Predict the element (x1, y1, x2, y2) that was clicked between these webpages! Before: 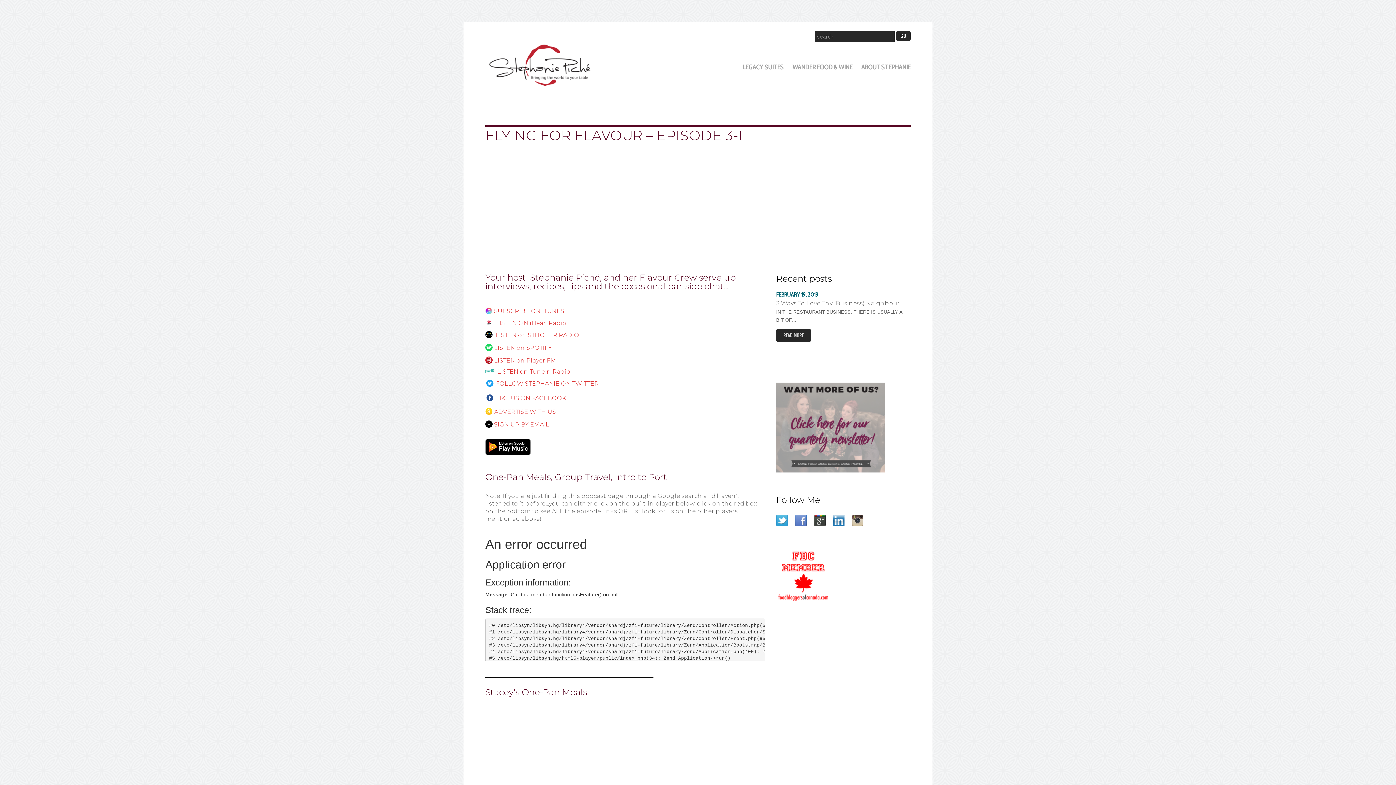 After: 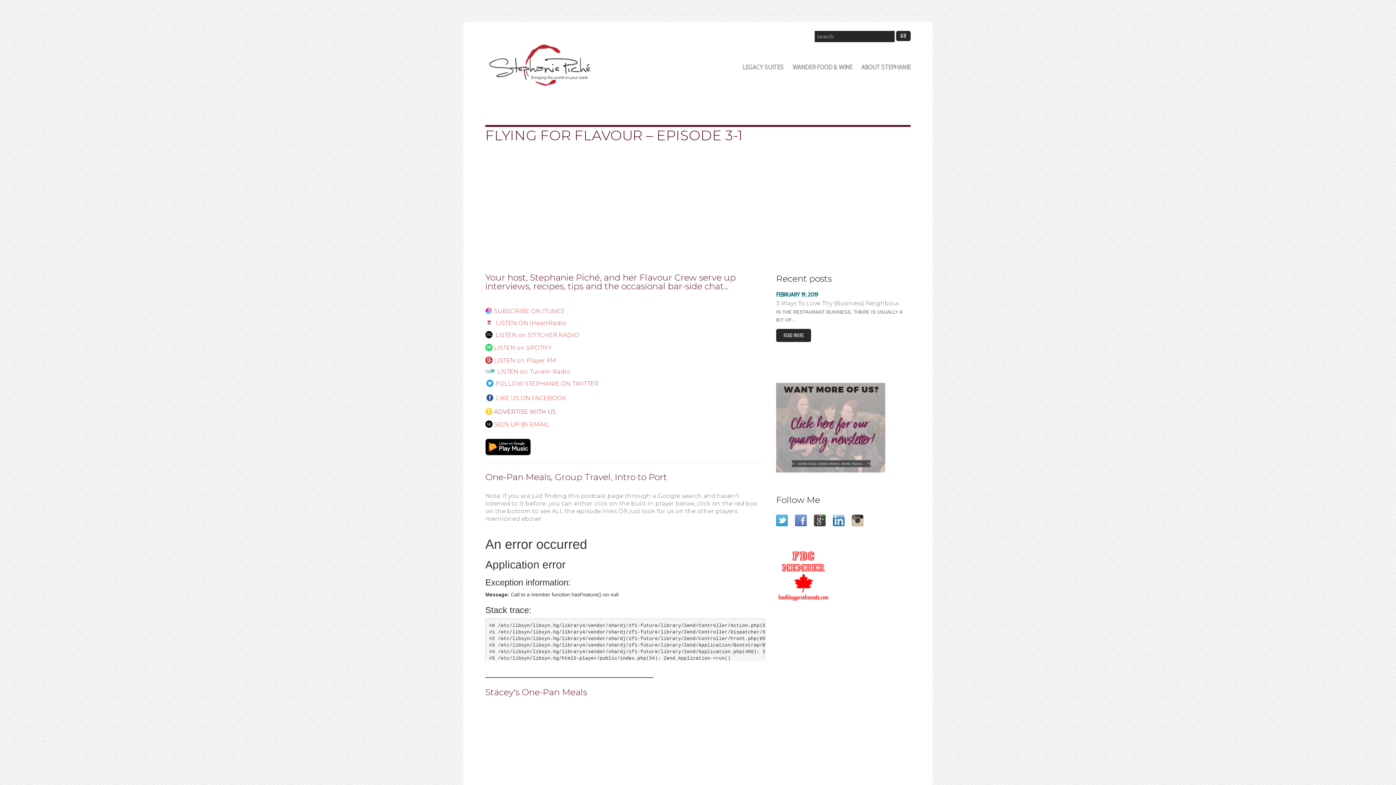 Action: label: ADVERTISE WITH US bbox: (494, 408, 556, 415)